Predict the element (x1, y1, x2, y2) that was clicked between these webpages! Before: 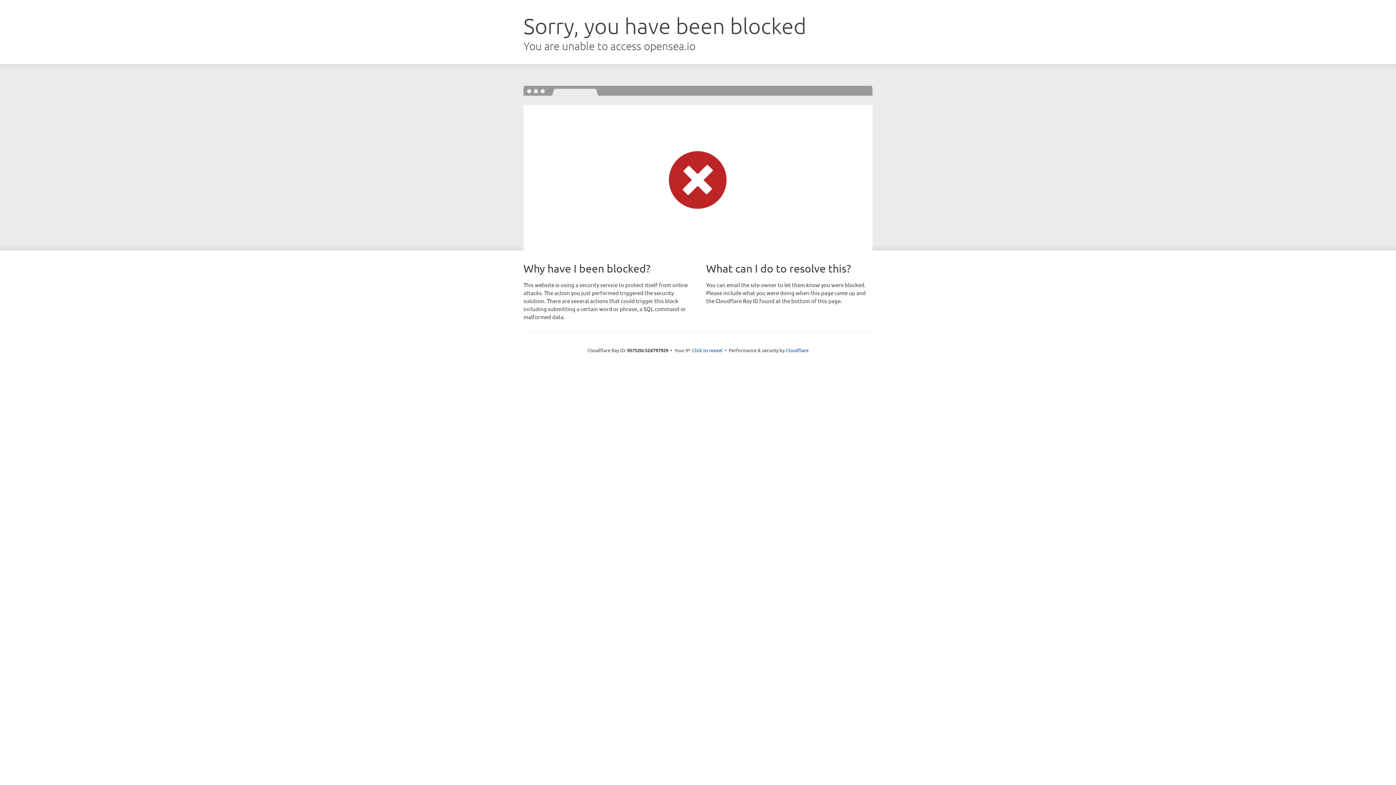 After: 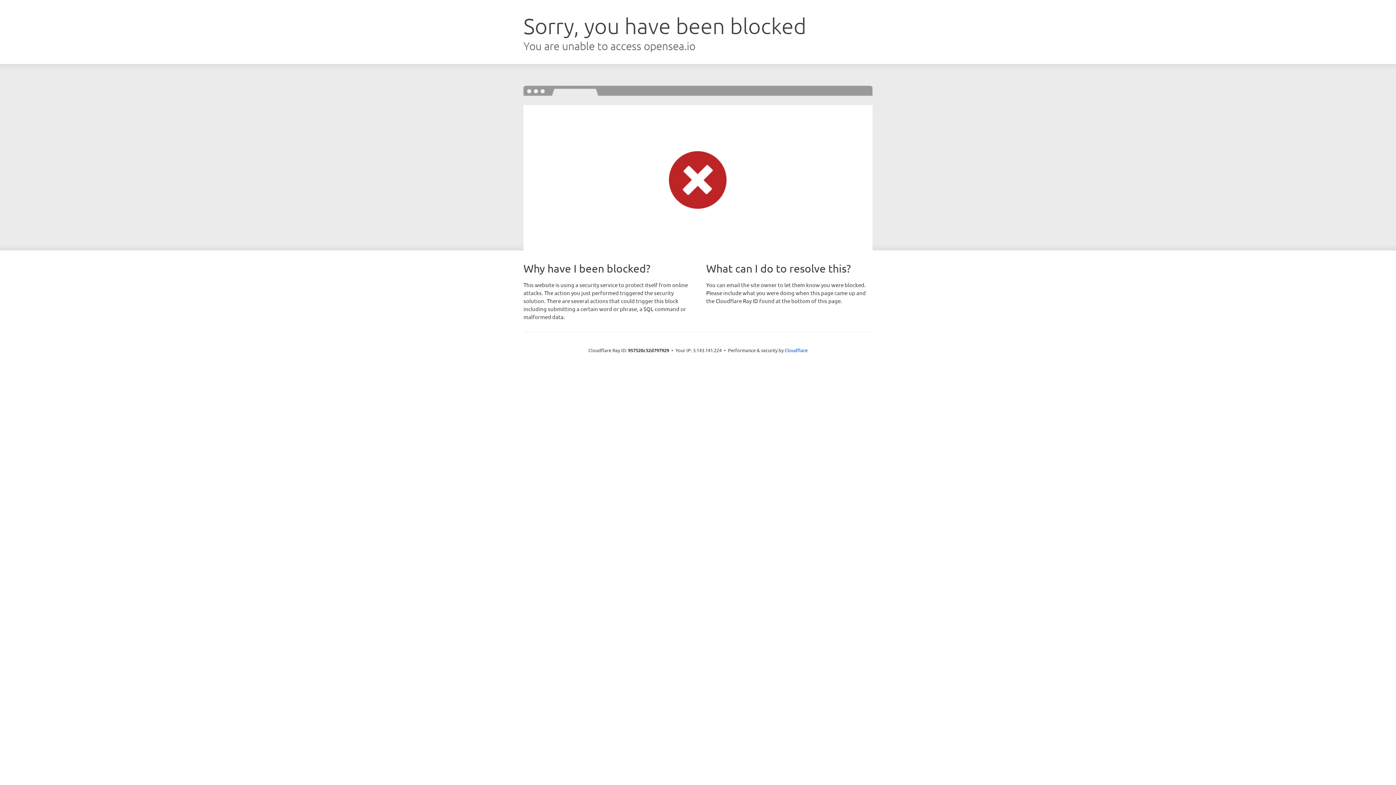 Action: bbox: (692, 346, 722, 353) label: Click to reveal